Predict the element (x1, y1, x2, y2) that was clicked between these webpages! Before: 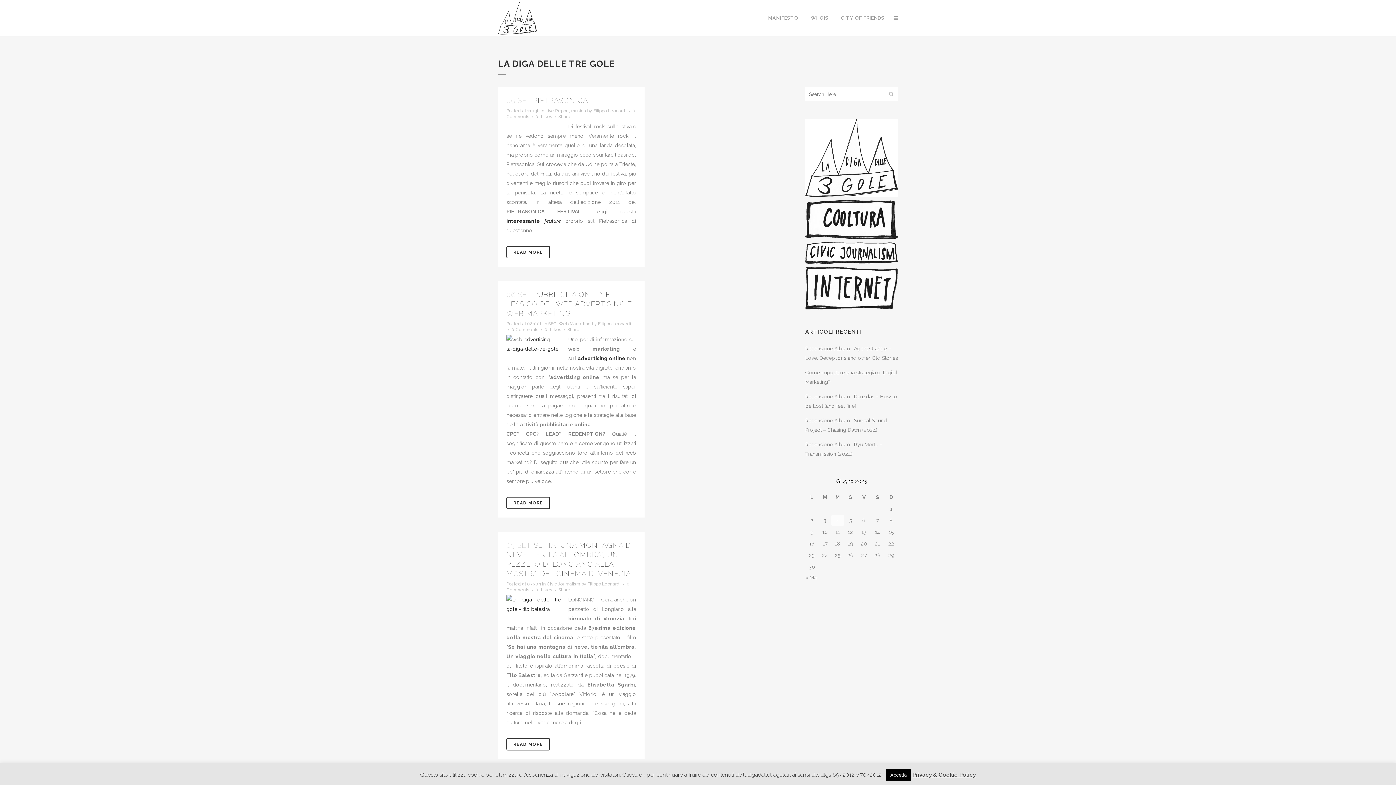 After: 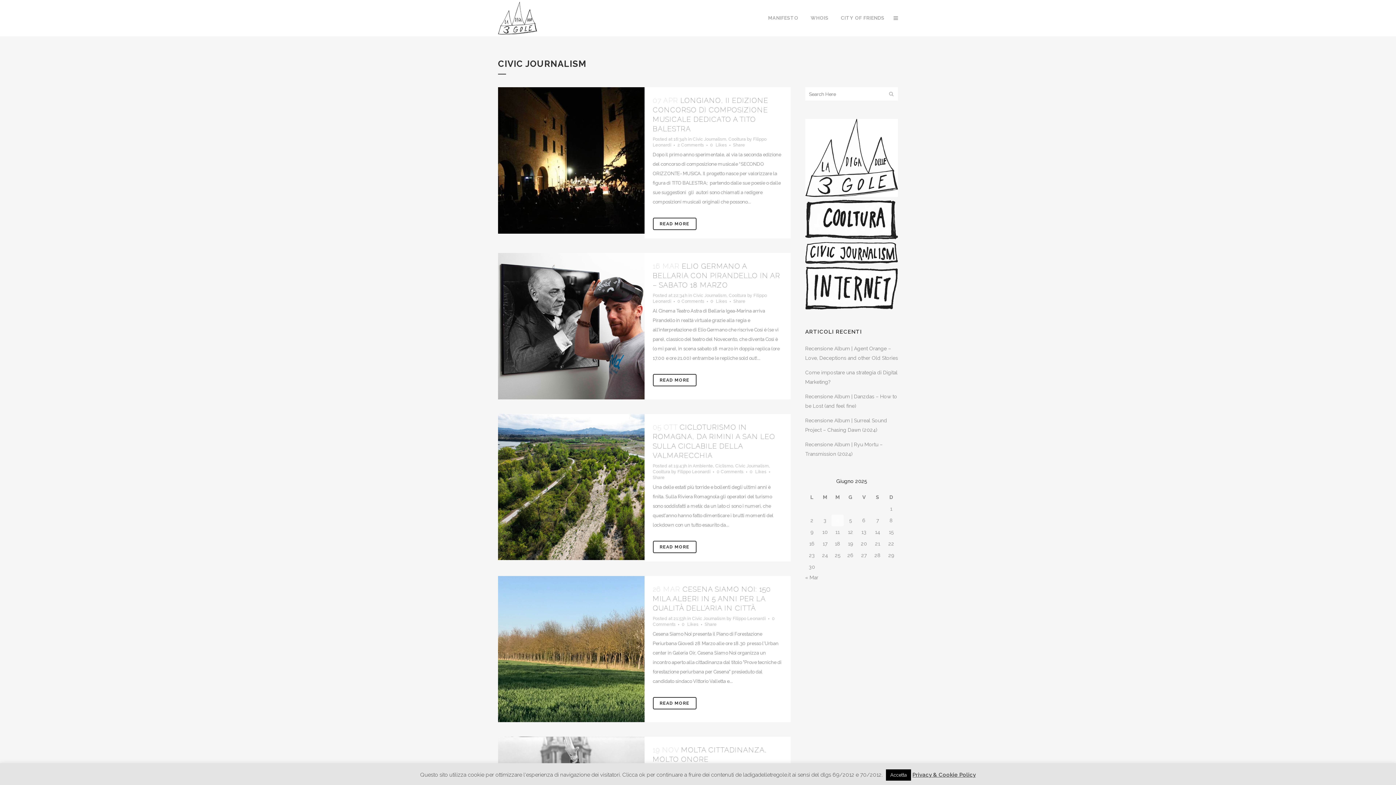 Action: label: Civic Journalism bbox: (546, 581, 580, 586)